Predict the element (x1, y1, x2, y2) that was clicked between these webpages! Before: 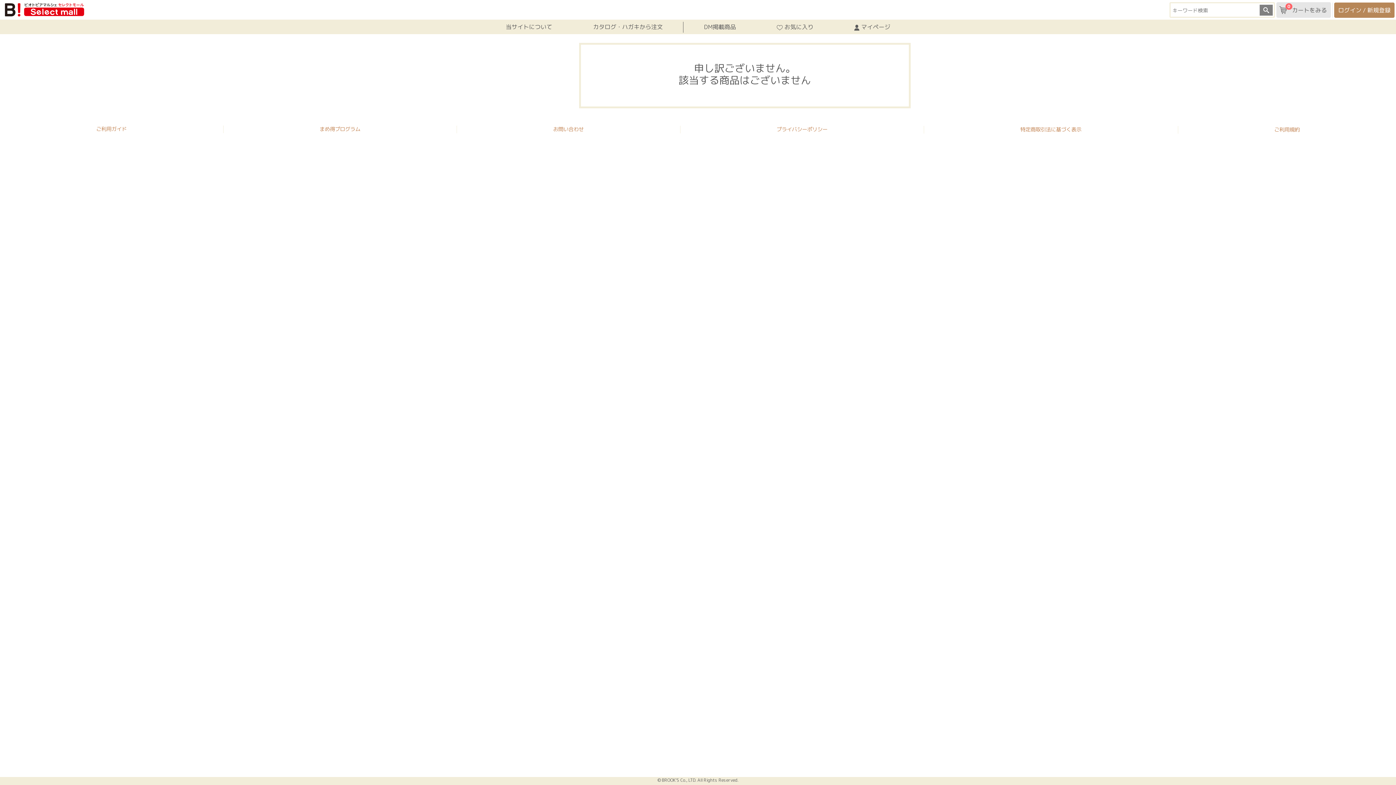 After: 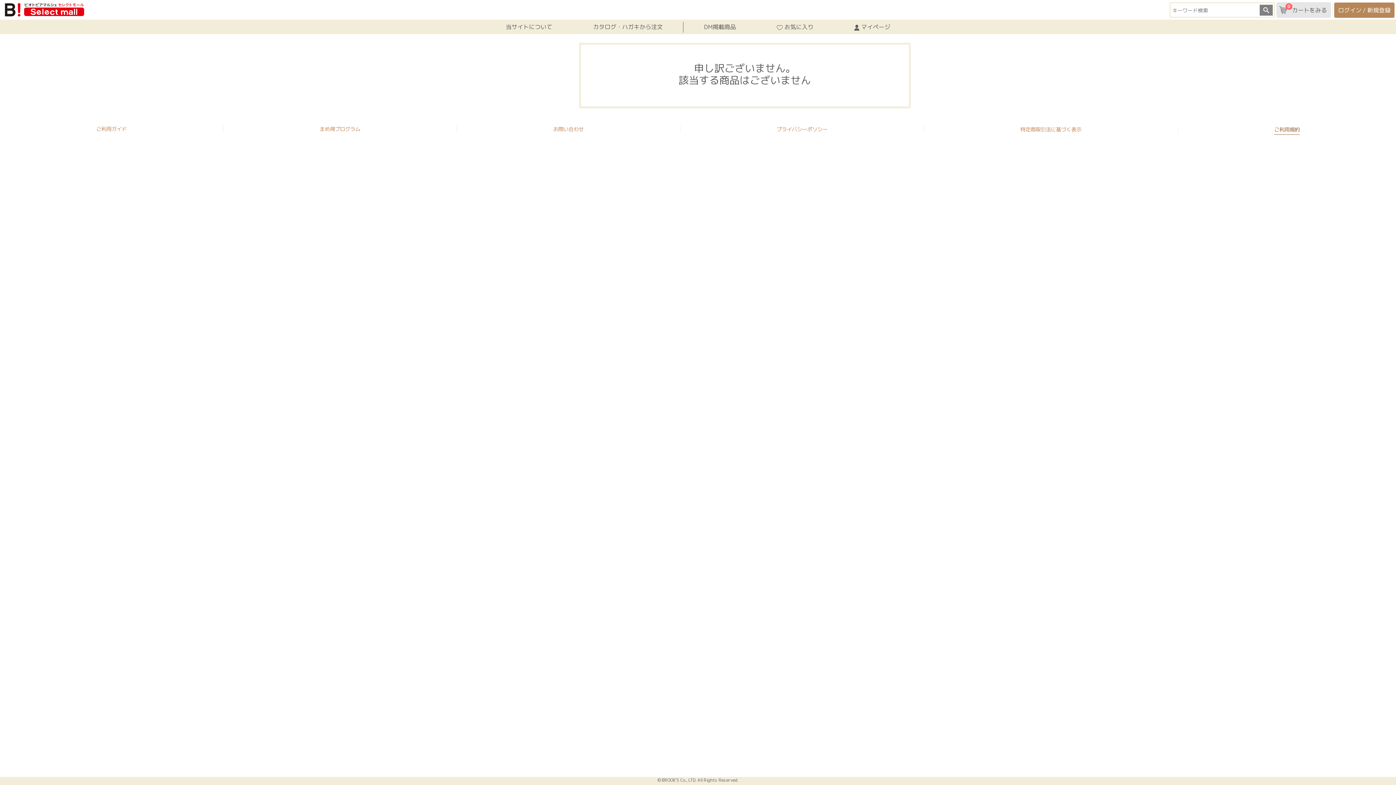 Action: bbox: (1274, 126, 1300, 133) label: ご利用規約